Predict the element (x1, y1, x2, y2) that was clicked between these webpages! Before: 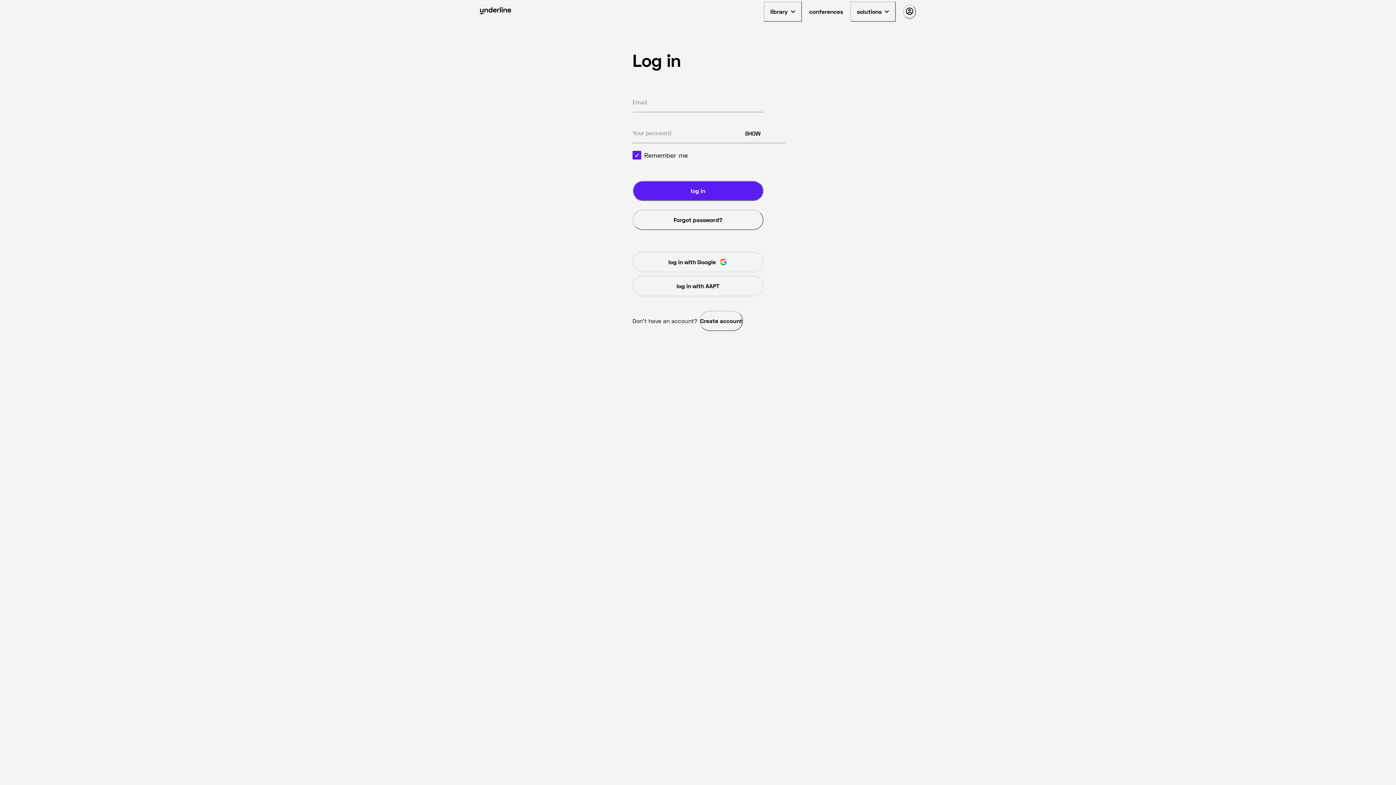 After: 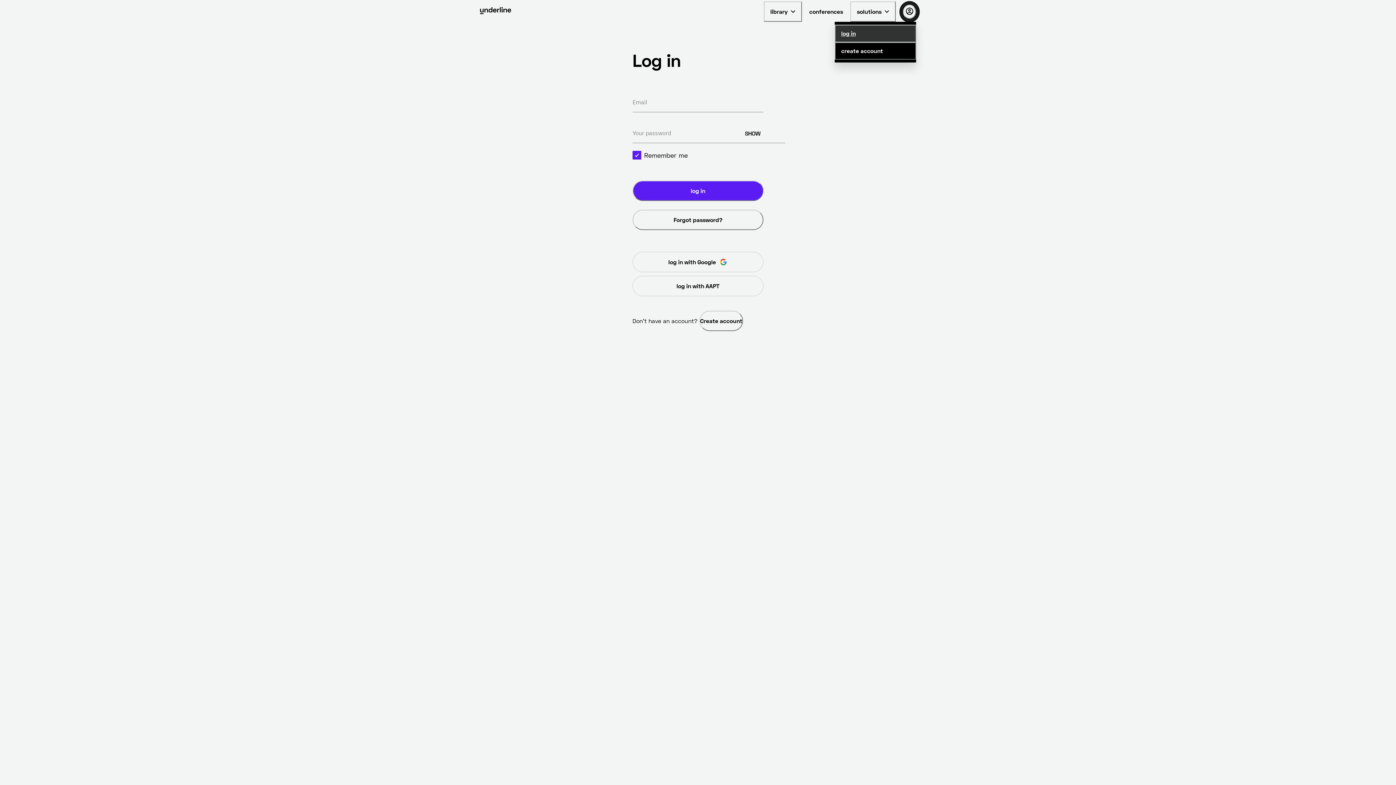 Action: label: Profile button bbox: (903, 4, 916, 18)